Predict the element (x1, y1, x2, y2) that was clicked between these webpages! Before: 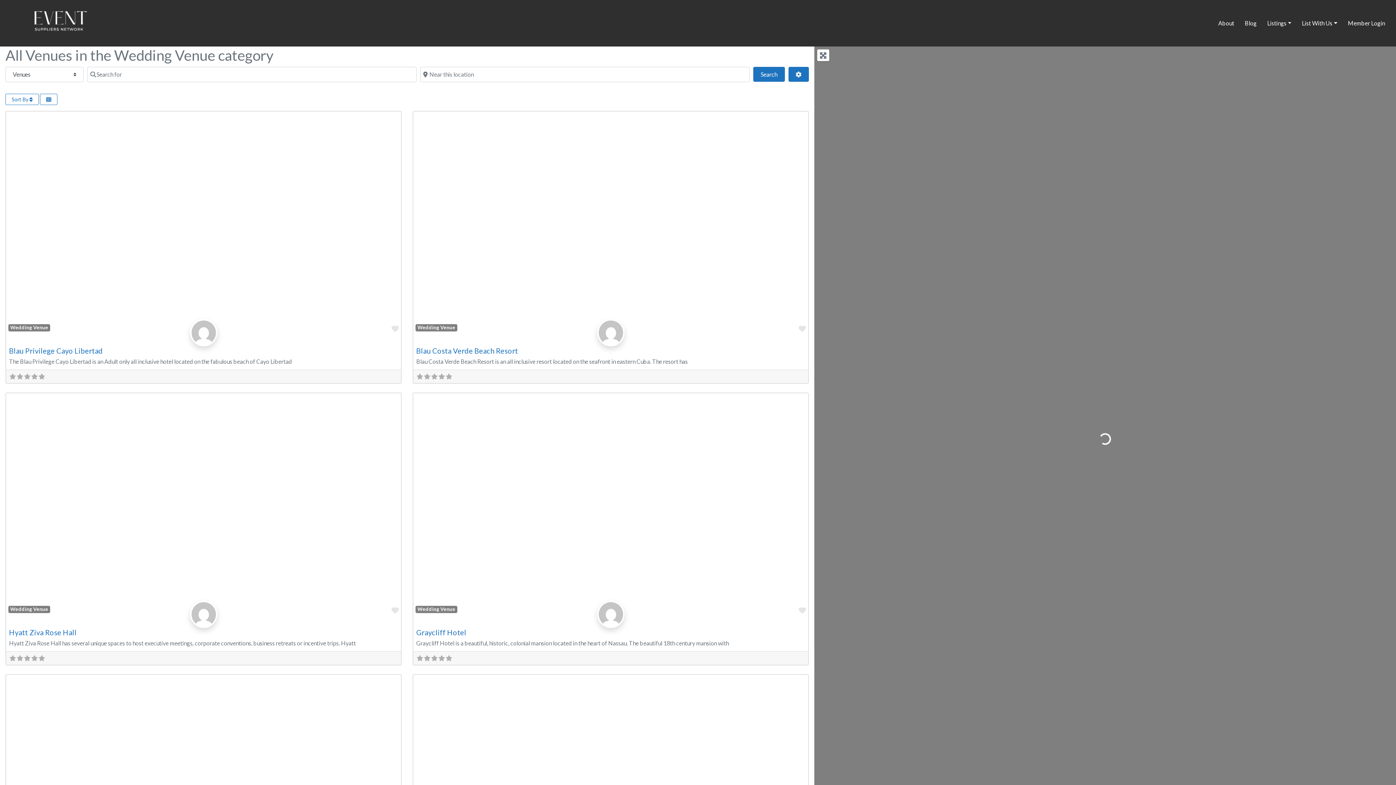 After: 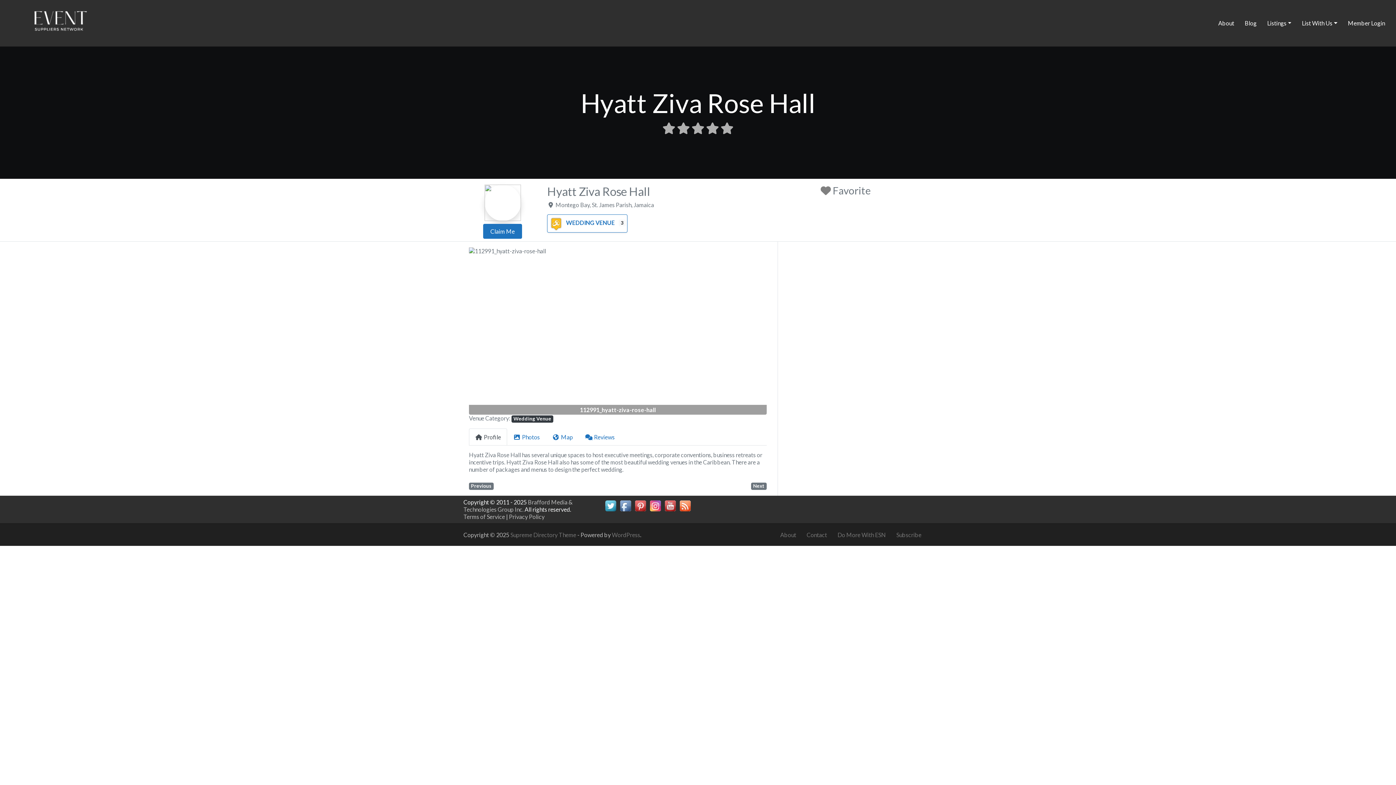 Action: bbox: (6, 393, 401, 615)